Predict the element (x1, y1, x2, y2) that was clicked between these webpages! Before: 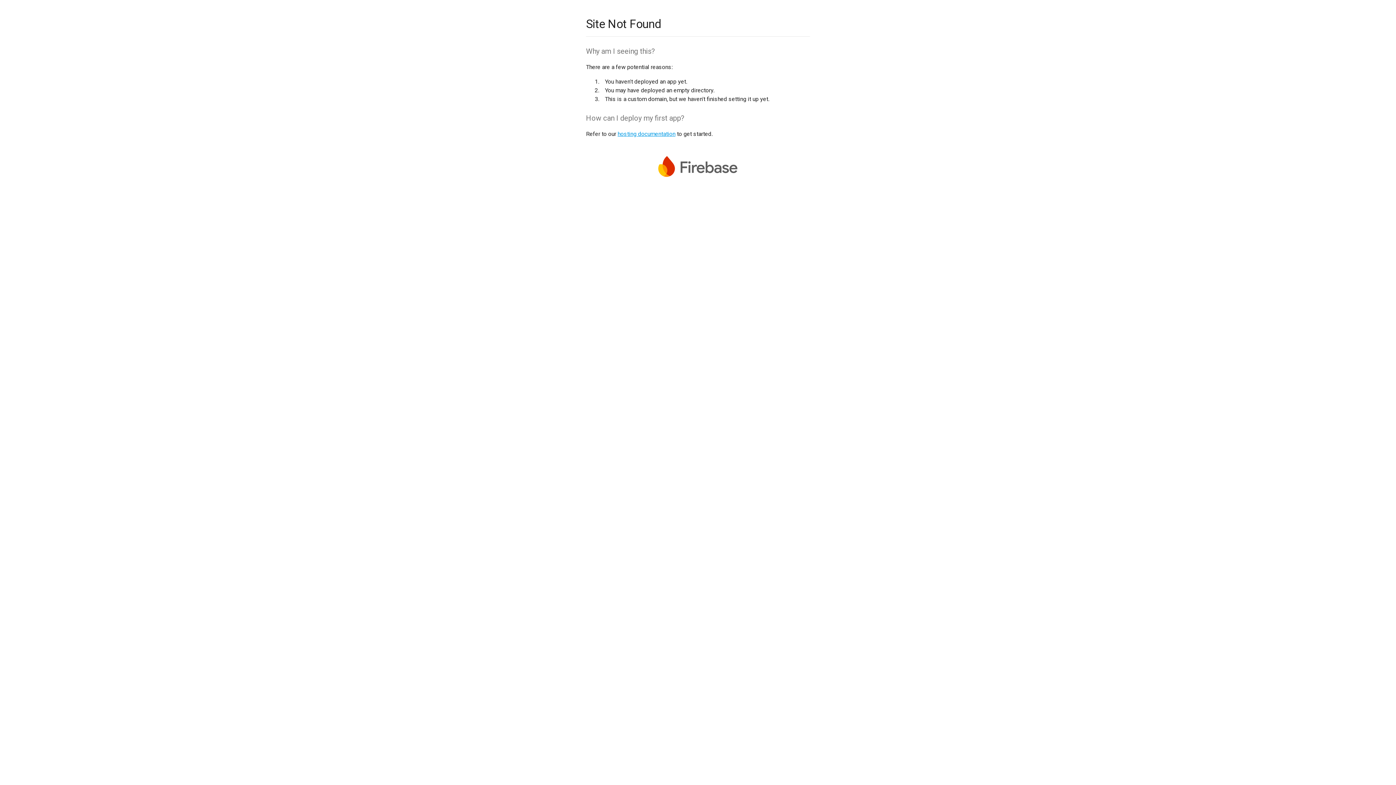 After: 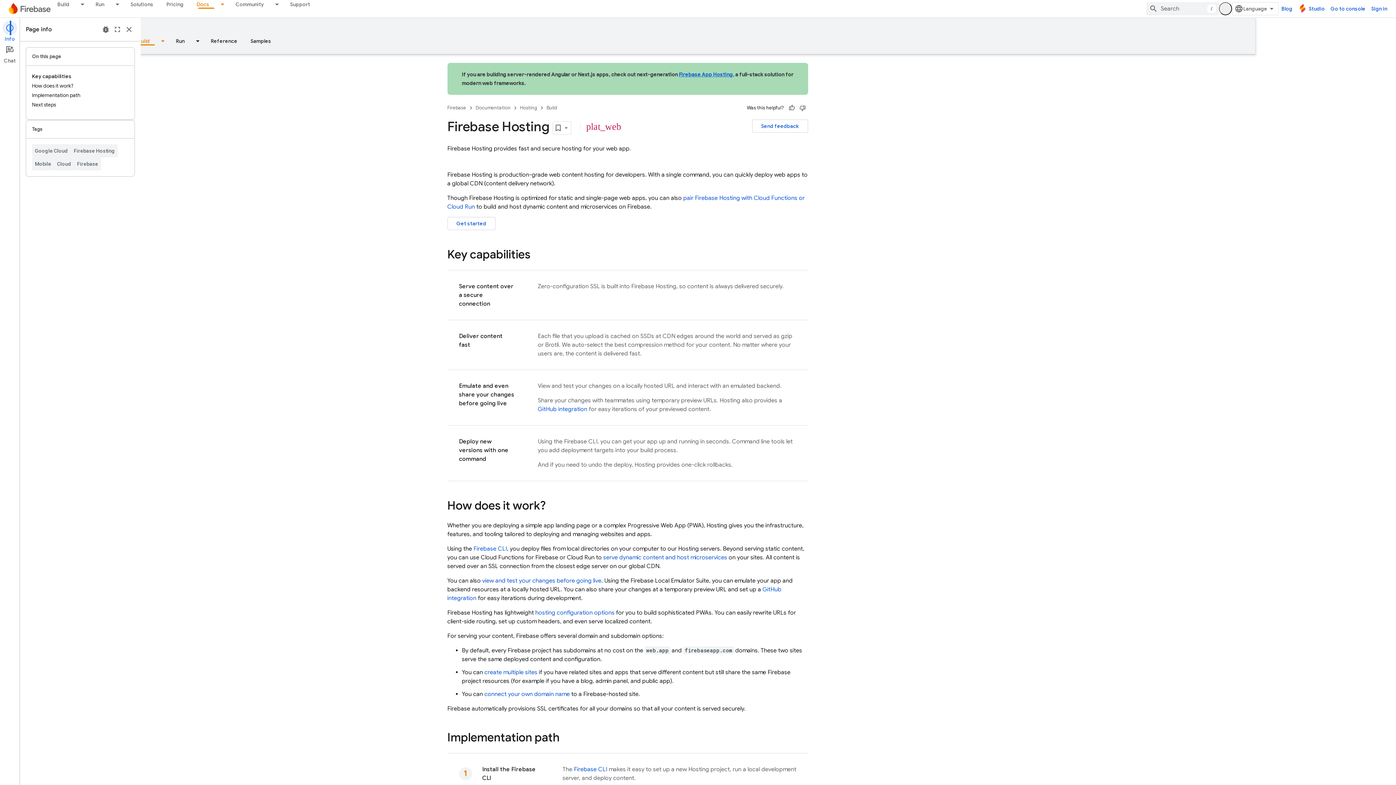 Action: label: hosting documentation bbox: (617, 130, 675, 137)